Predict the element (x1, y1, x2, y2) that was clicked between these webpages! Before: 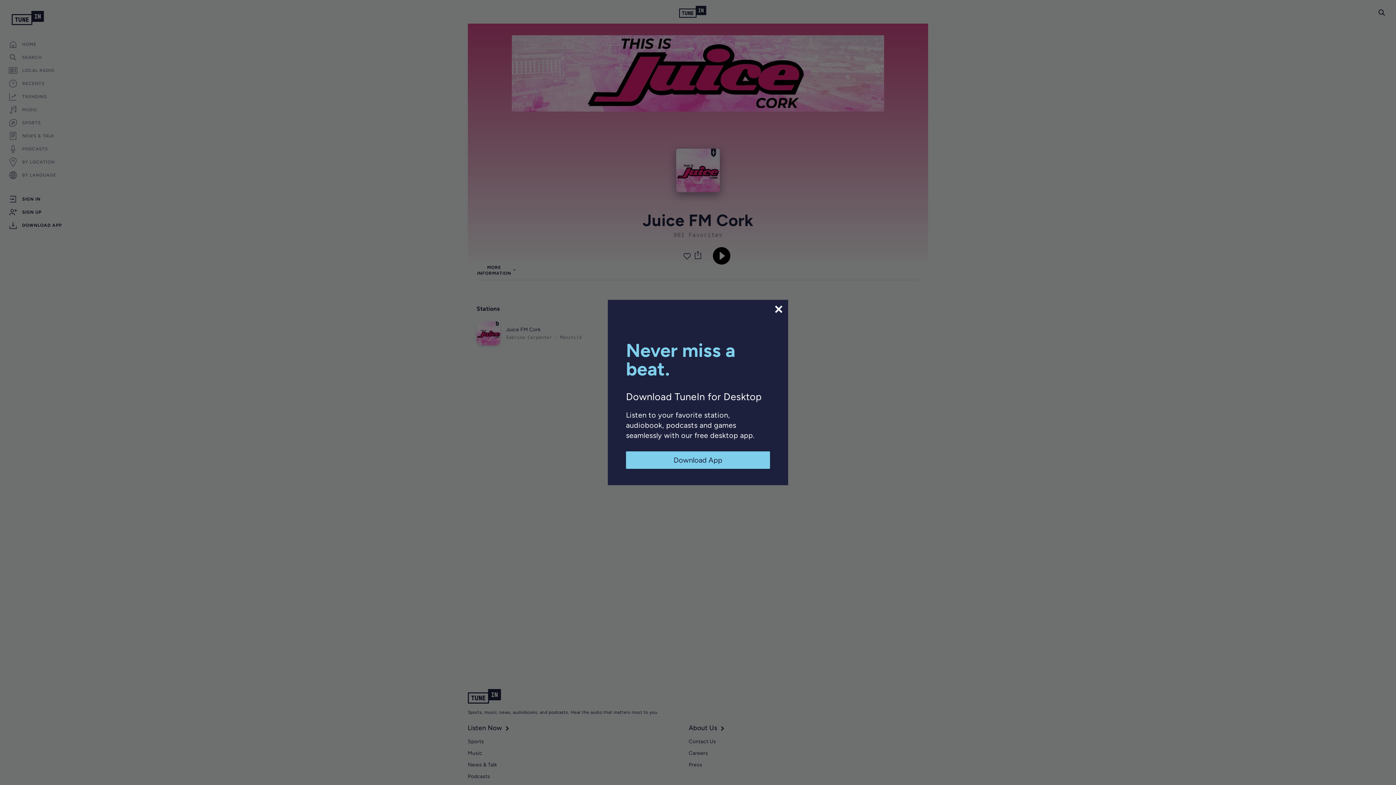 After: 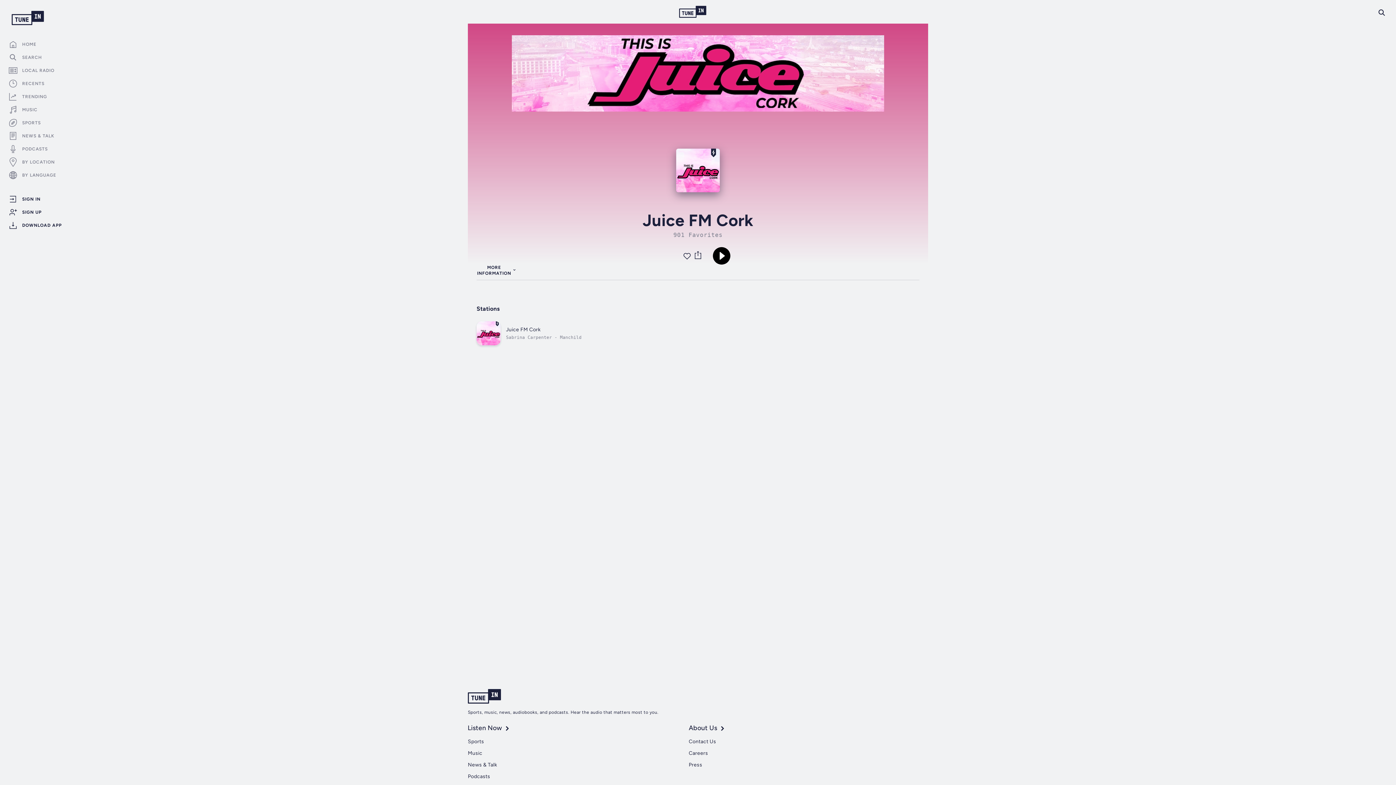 Action: bbox: (773, 304, 784, 314)